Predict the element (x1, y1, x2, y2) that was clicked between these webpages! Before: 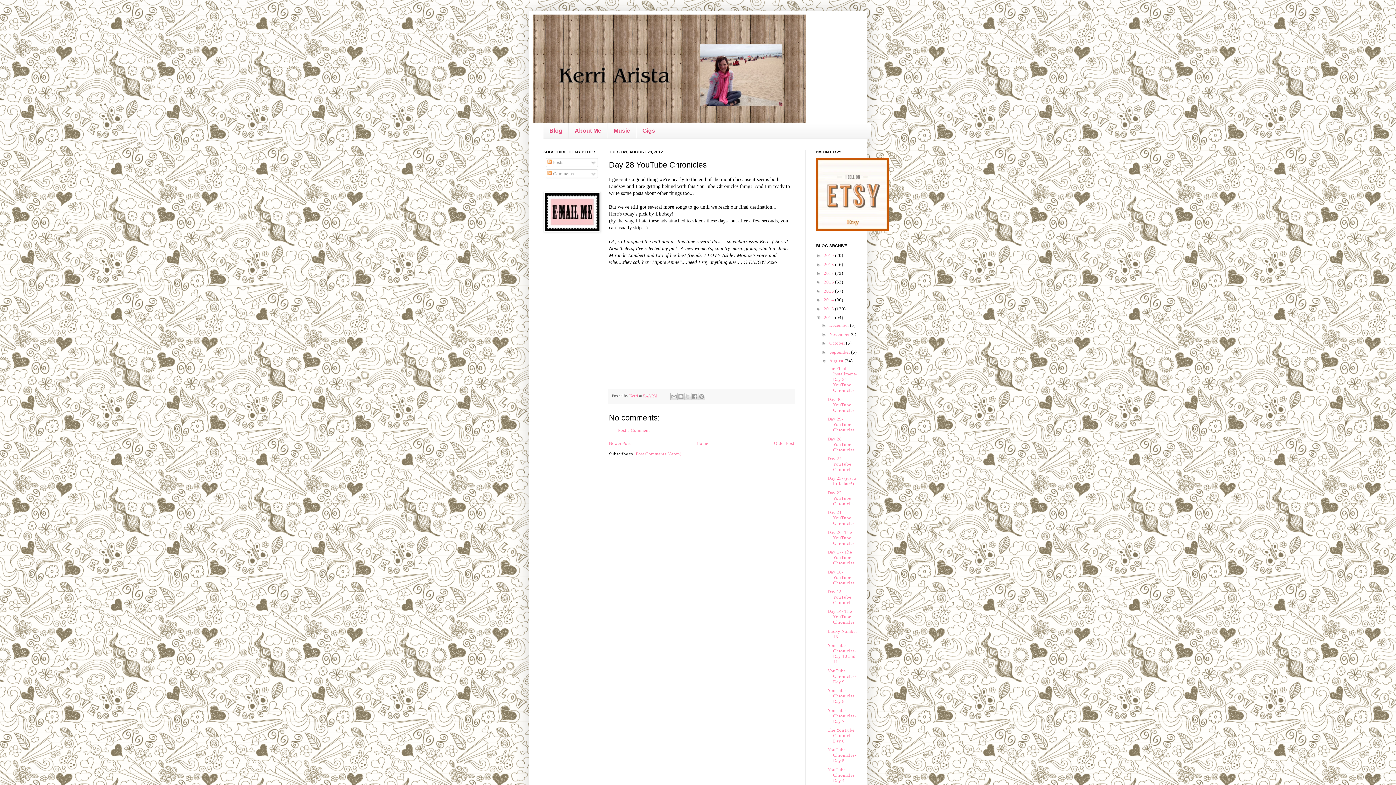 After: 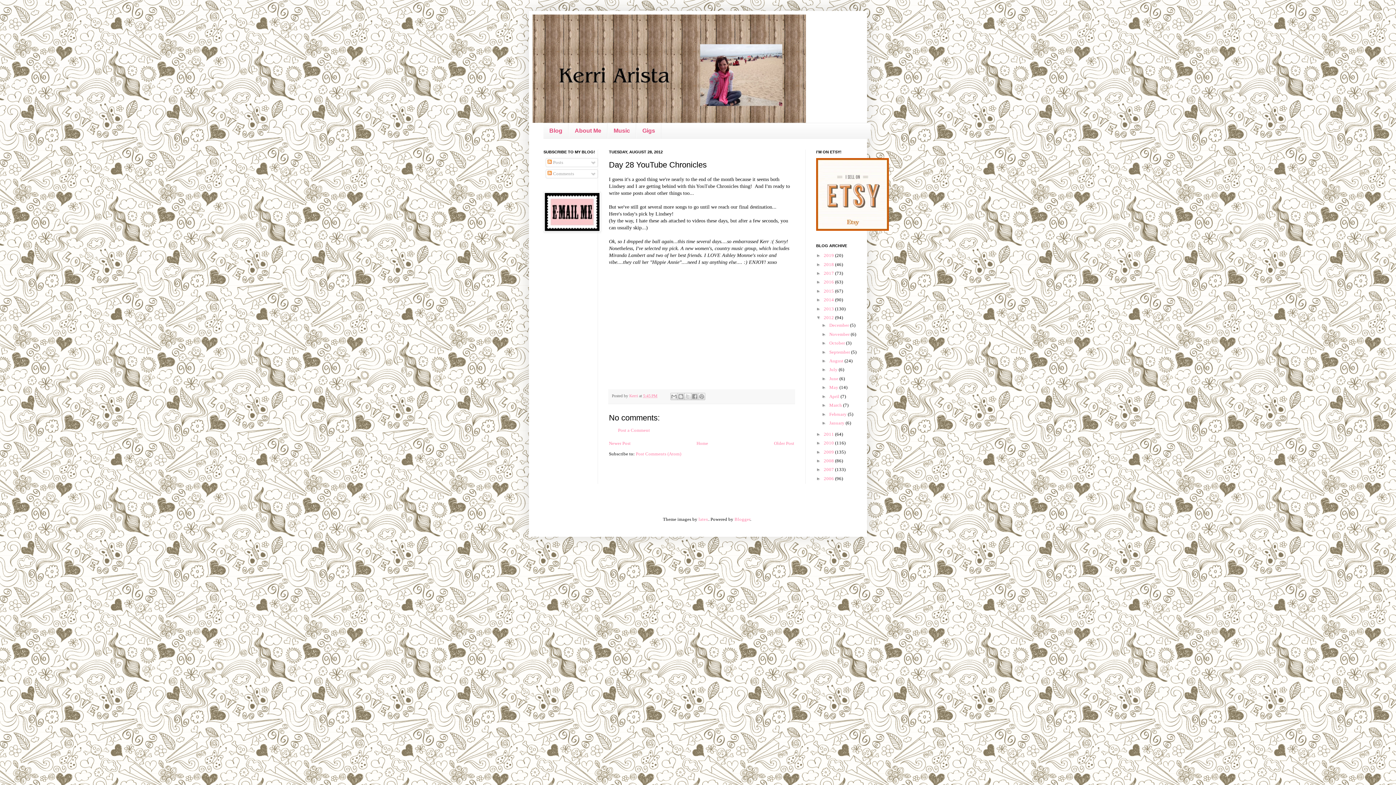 Action: bbox: (821, 358, 829, 363) label: ▼  